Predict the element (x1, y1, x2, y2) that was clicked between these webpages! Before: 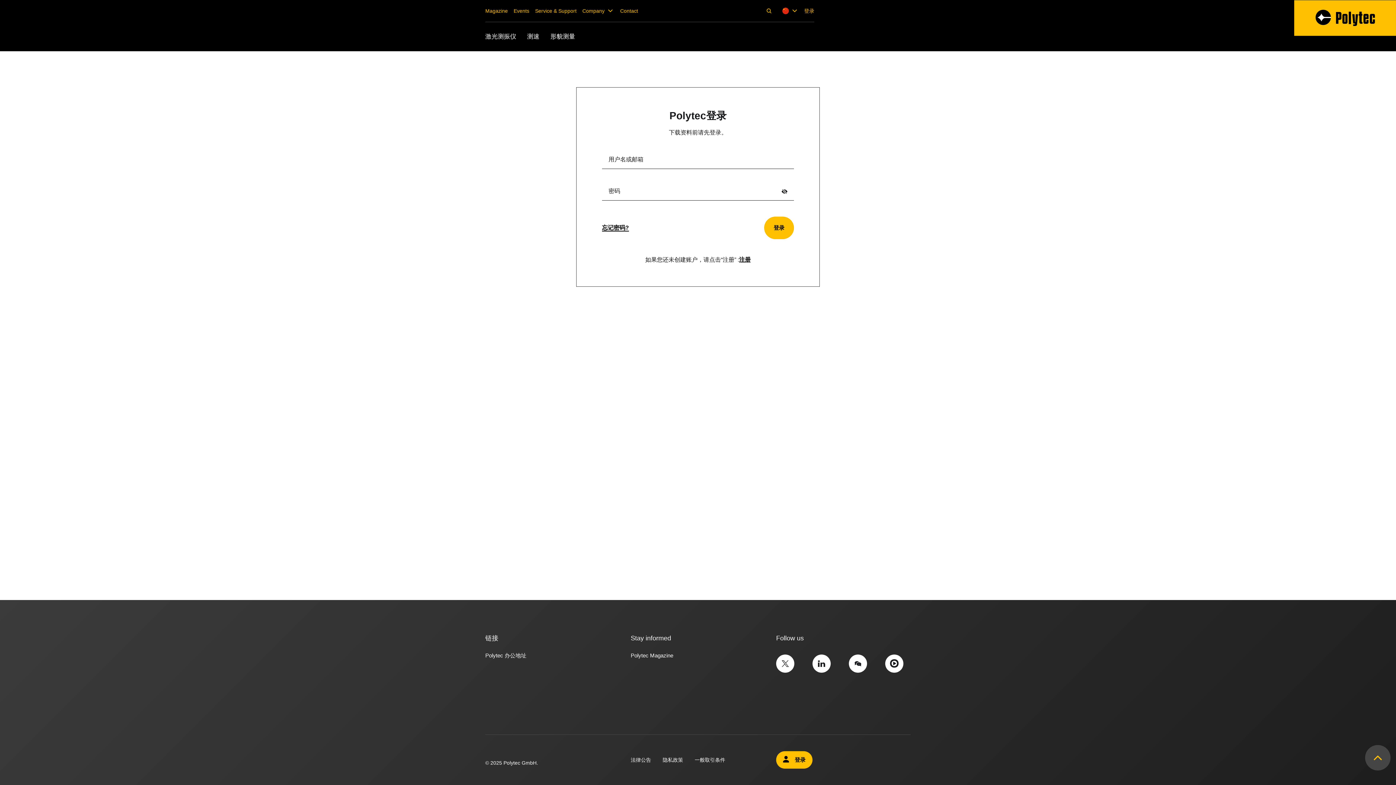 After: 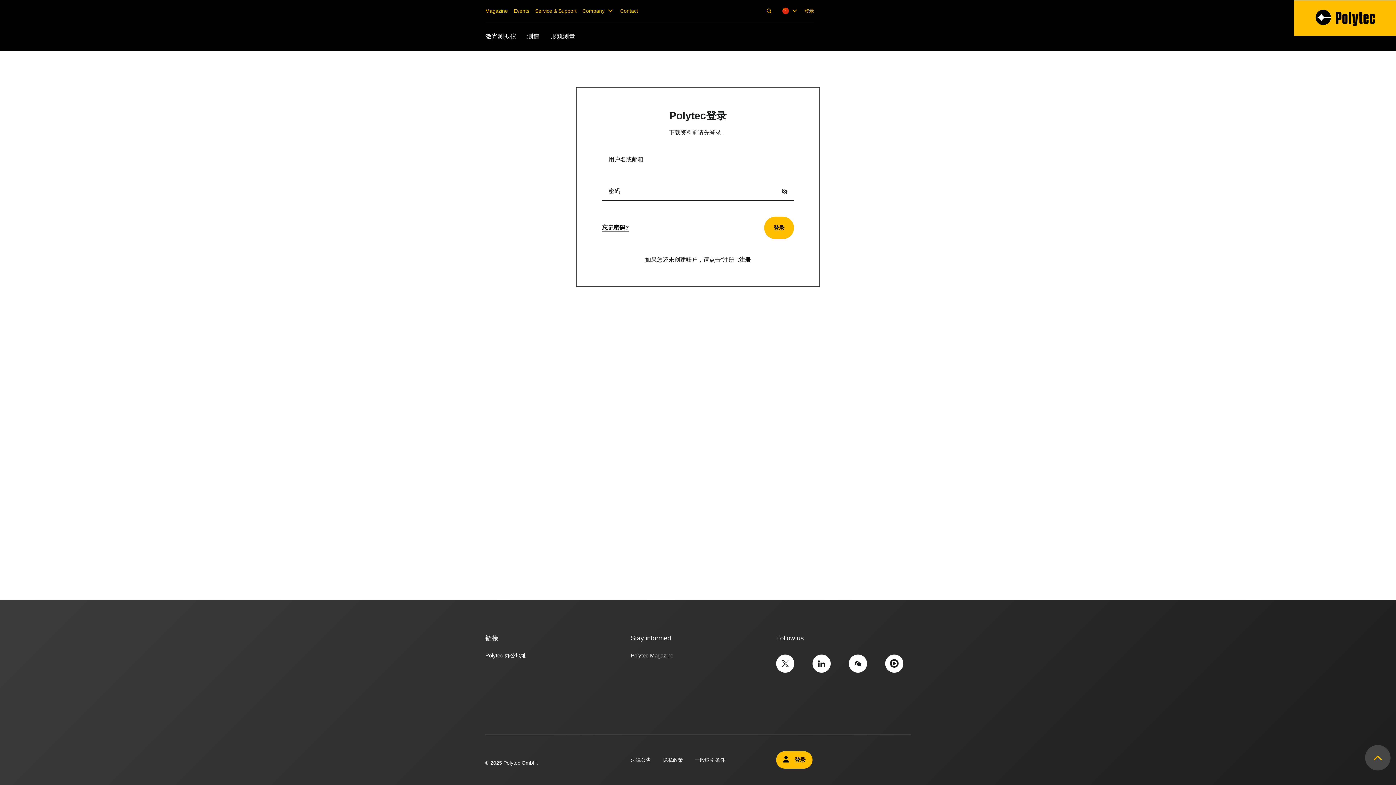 Action: label: 登录 bbox: (804, 8, 814, 13)